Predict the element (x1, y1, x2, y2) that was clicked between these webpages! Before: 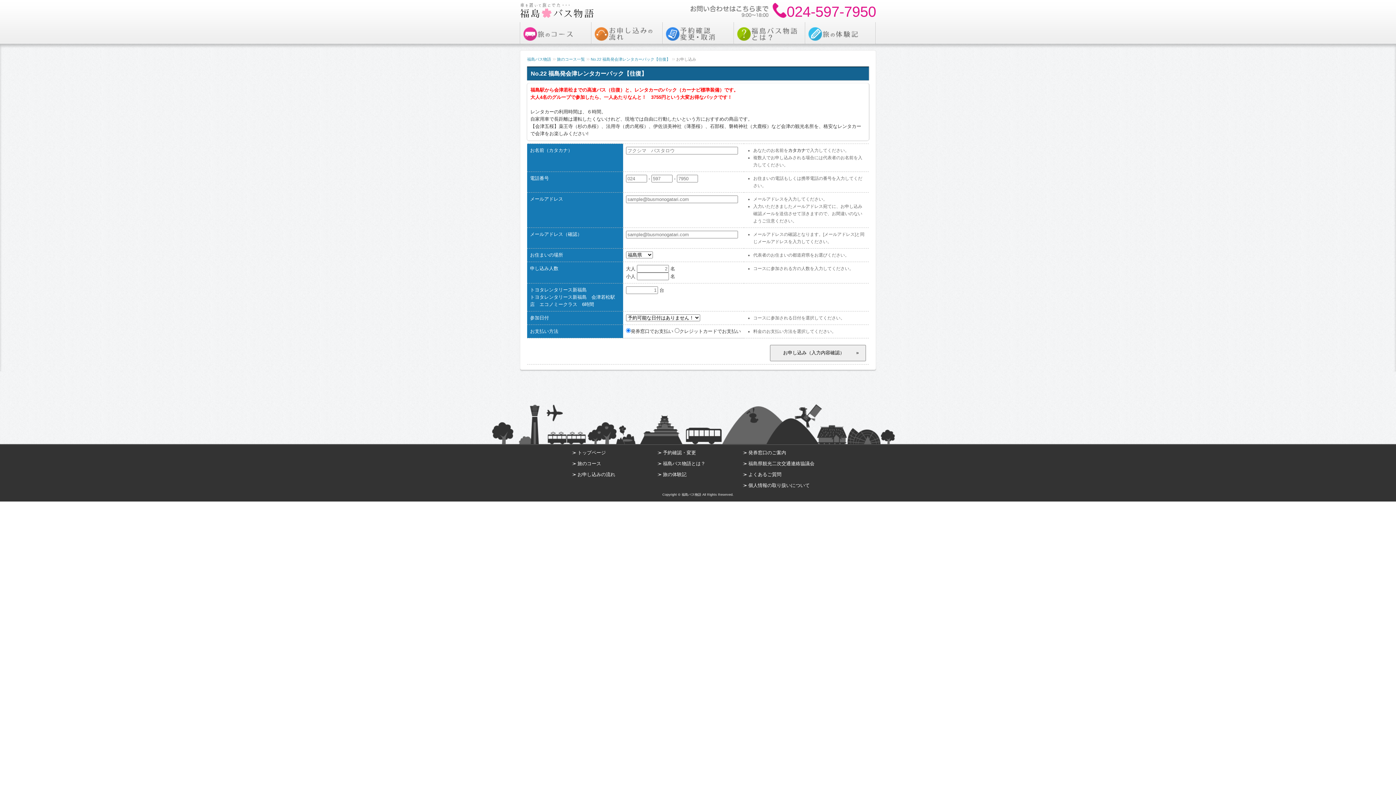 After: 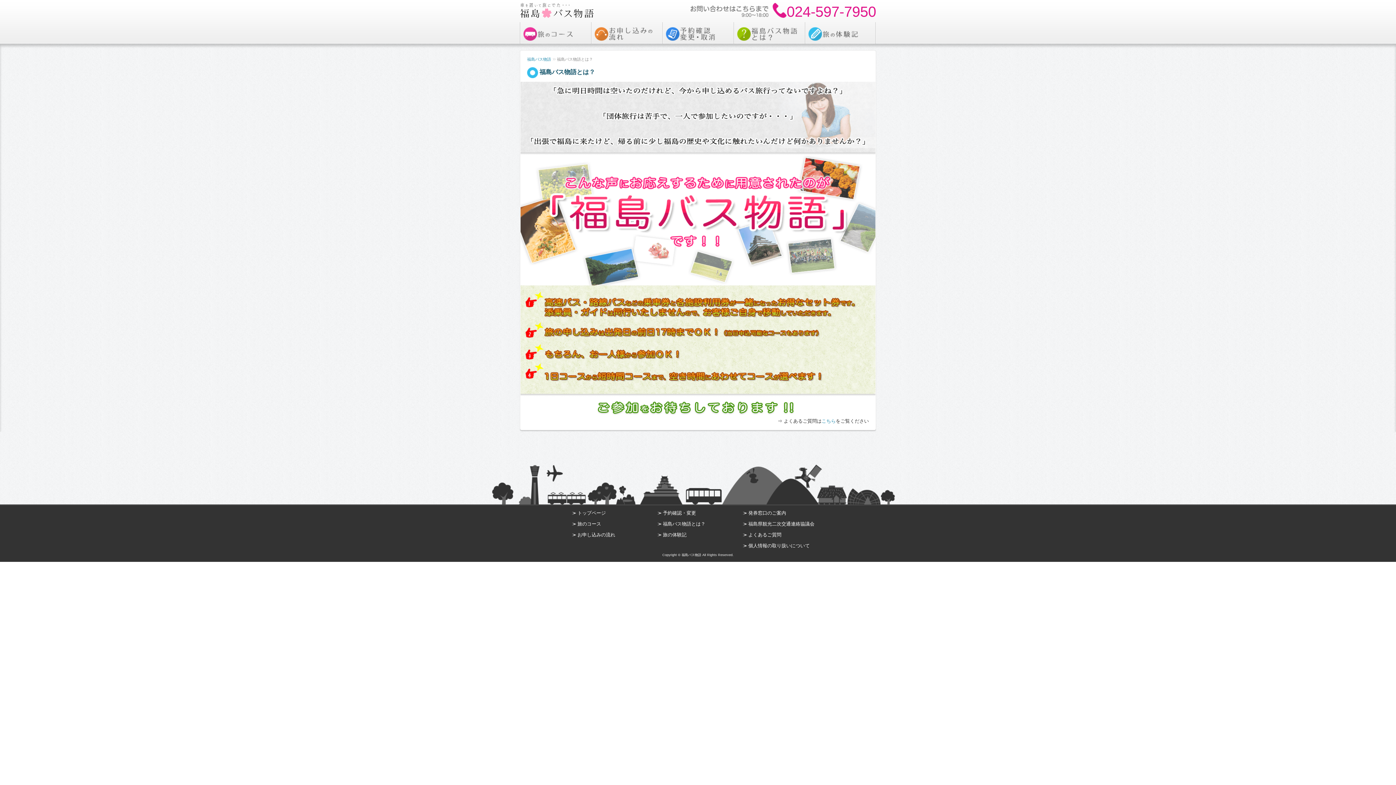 Action: bbox: (657, 458, 739, 469) label: 福島バス物語とは？